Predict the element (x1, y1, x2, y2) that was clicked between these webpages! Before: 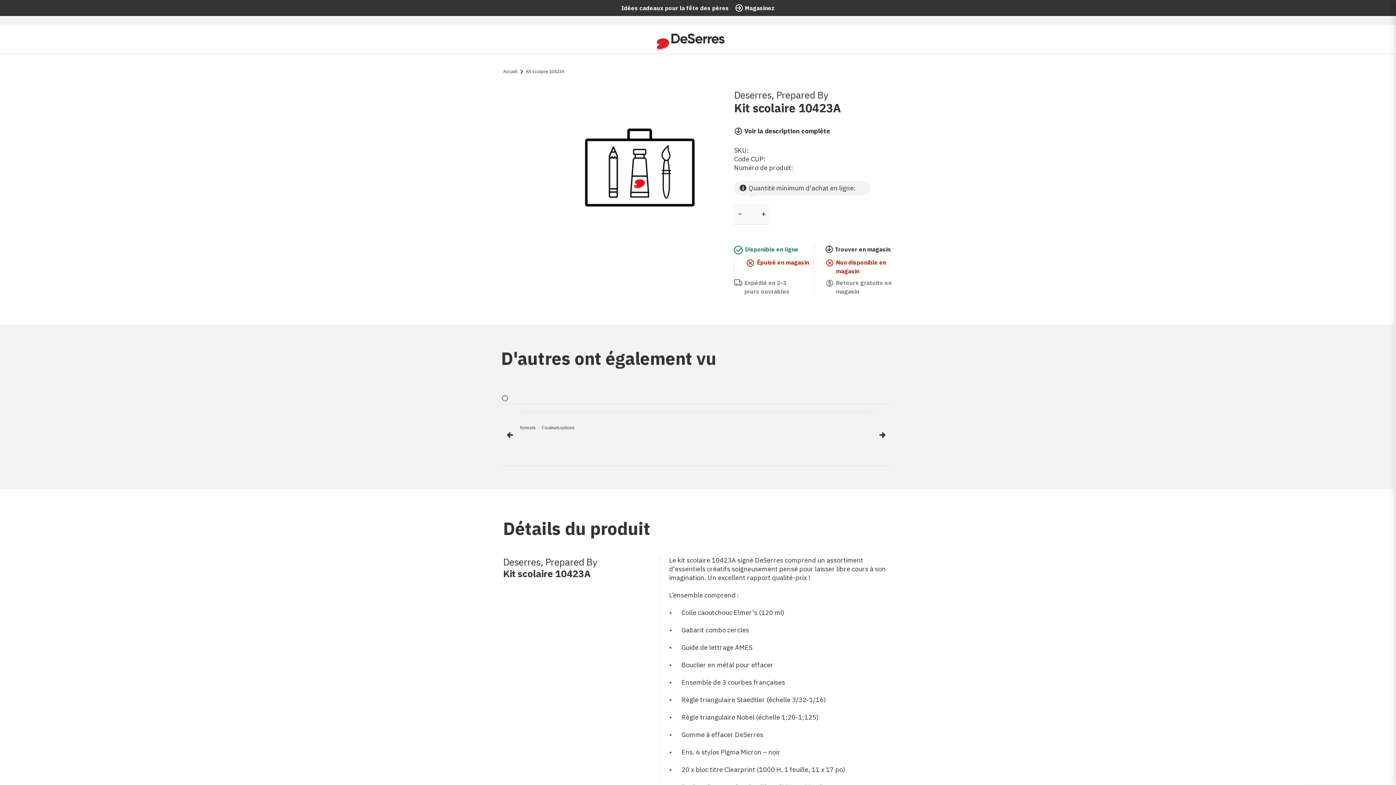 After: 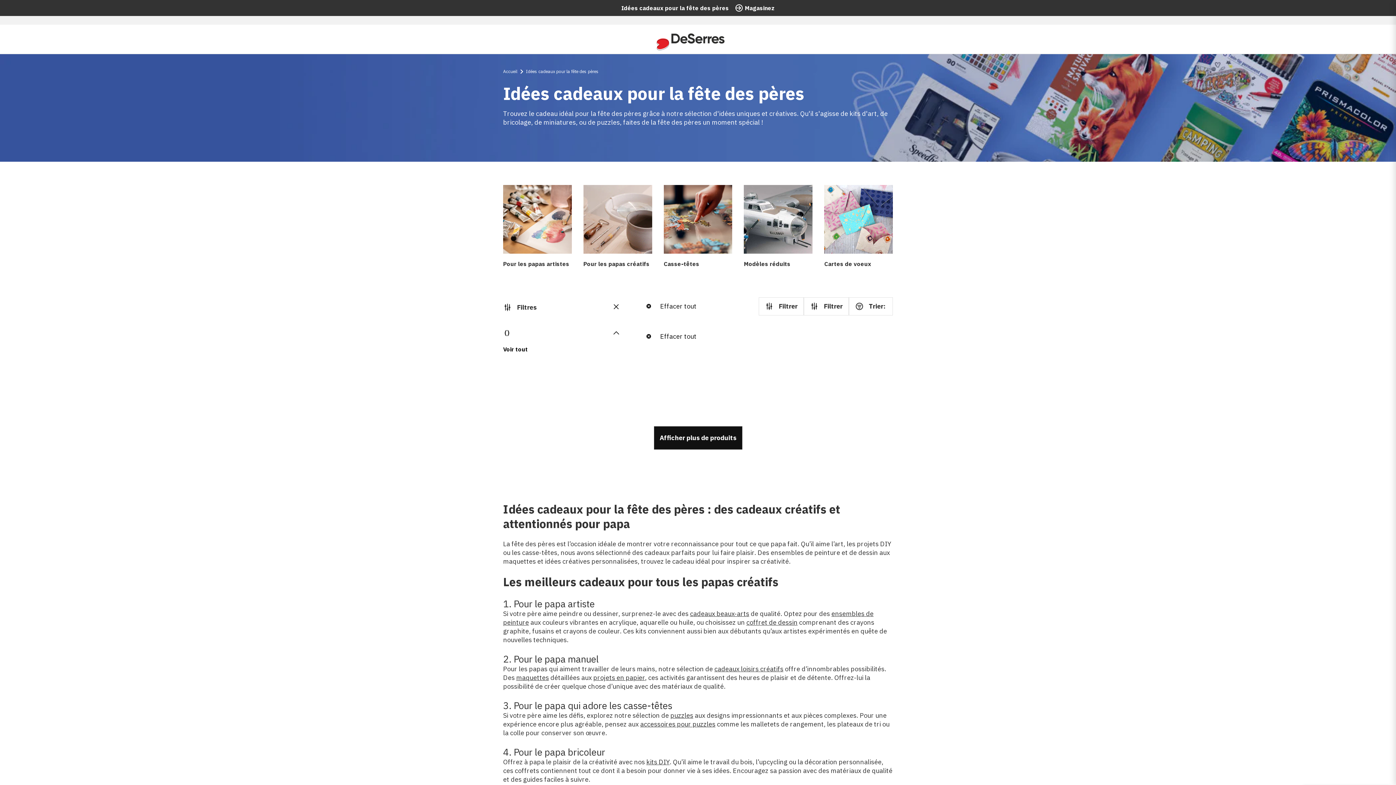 Action: bbox: (734, 3, 774, 14) label: Visitez le lien de la barre d'annonce pour la diapositive ALL - Father's Day